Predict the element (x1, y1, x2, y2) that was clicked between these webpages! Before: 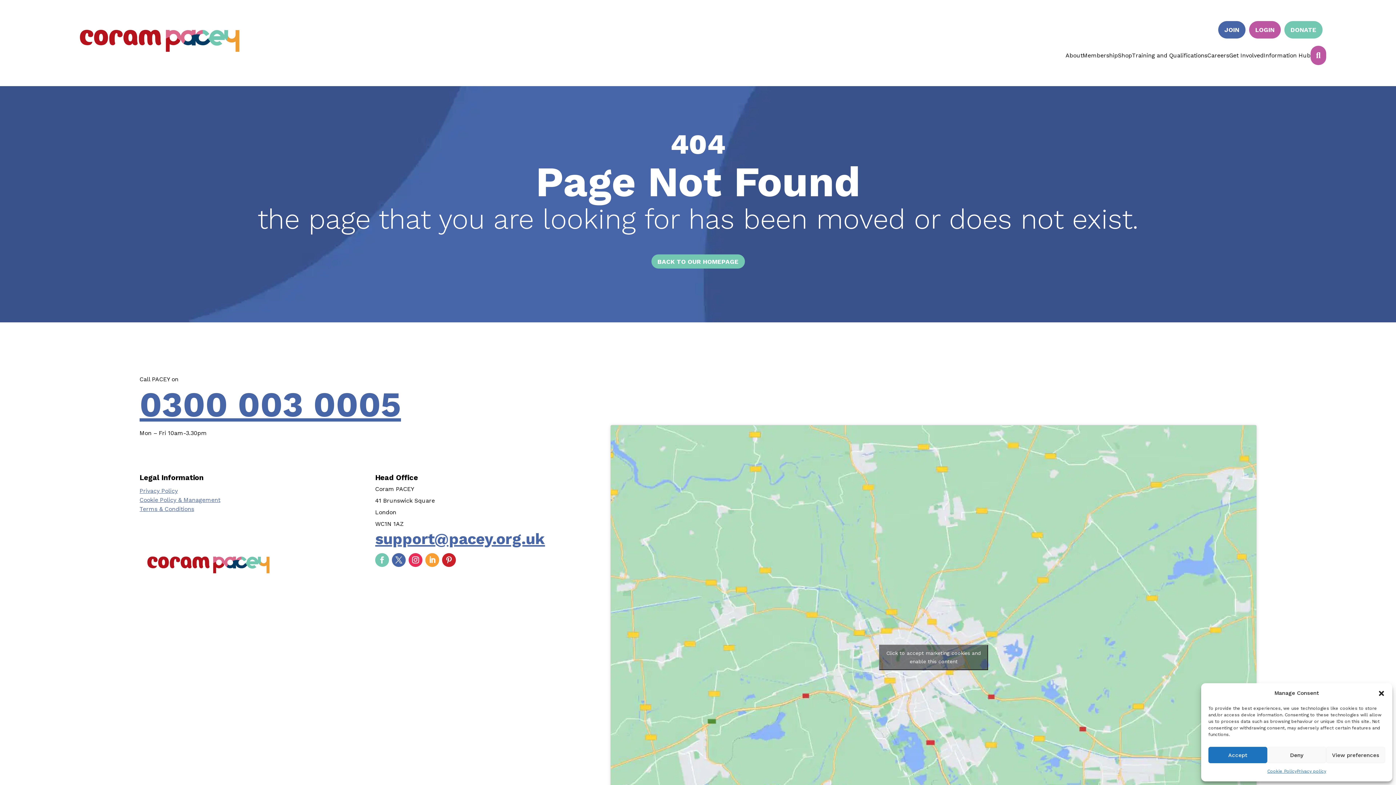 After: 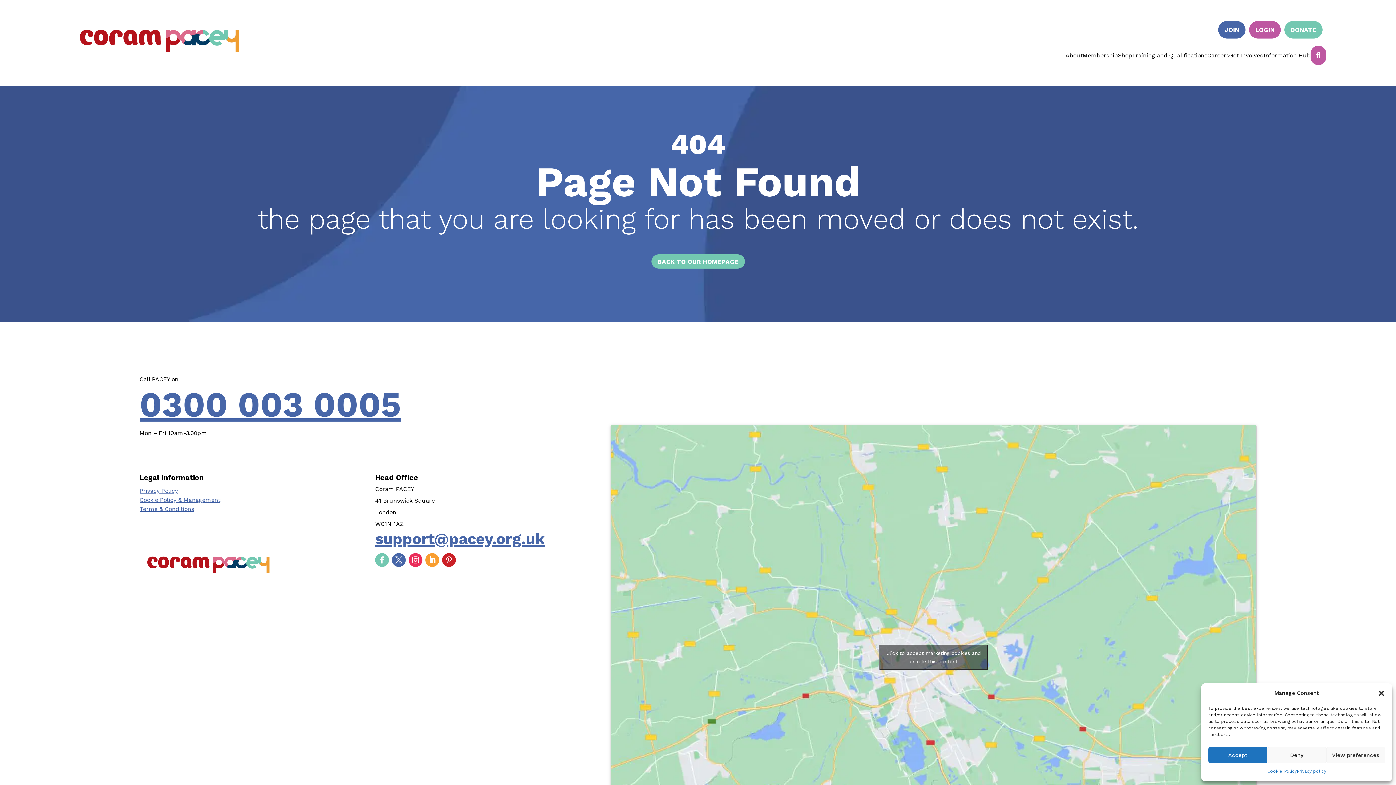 Action: label: Cookie Policy & Management bbox: (139, 496, 220, 503)